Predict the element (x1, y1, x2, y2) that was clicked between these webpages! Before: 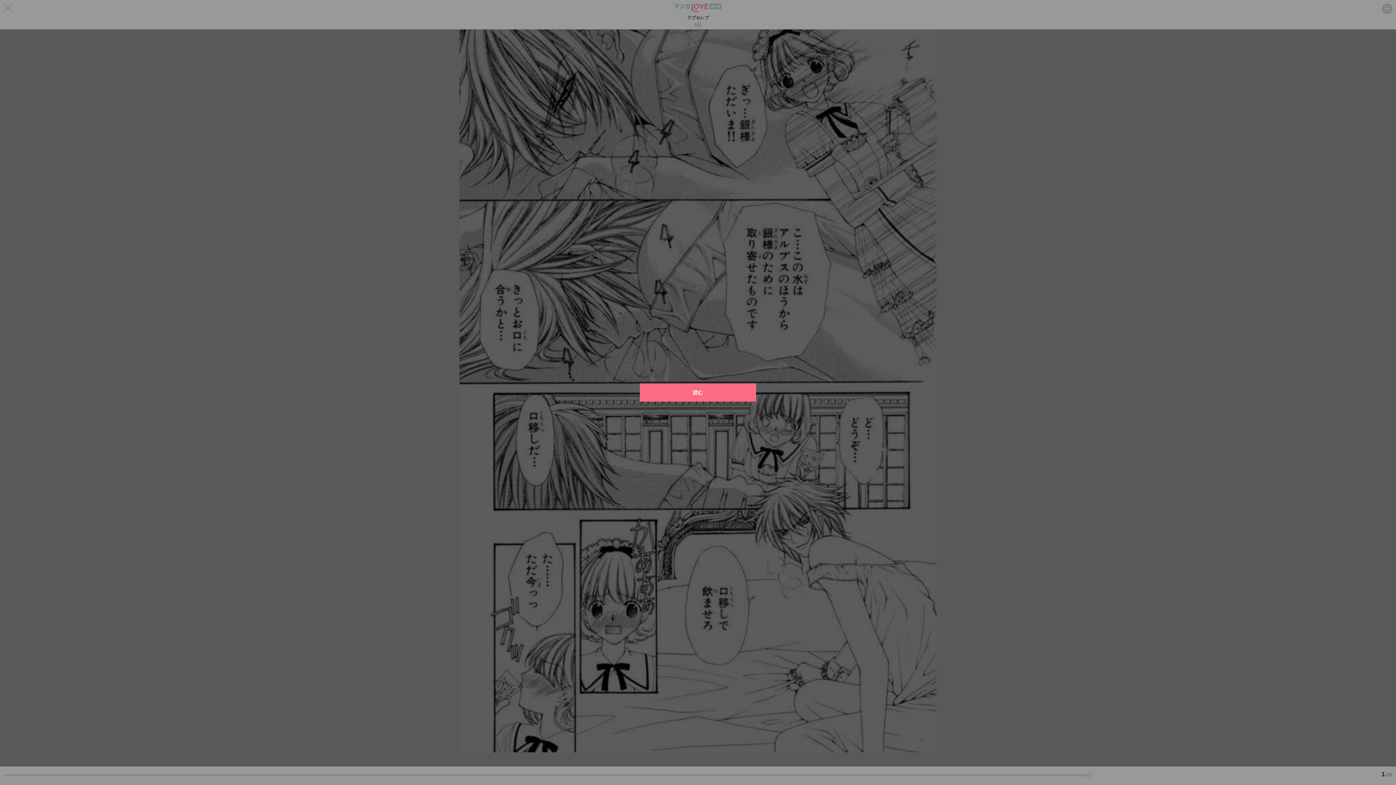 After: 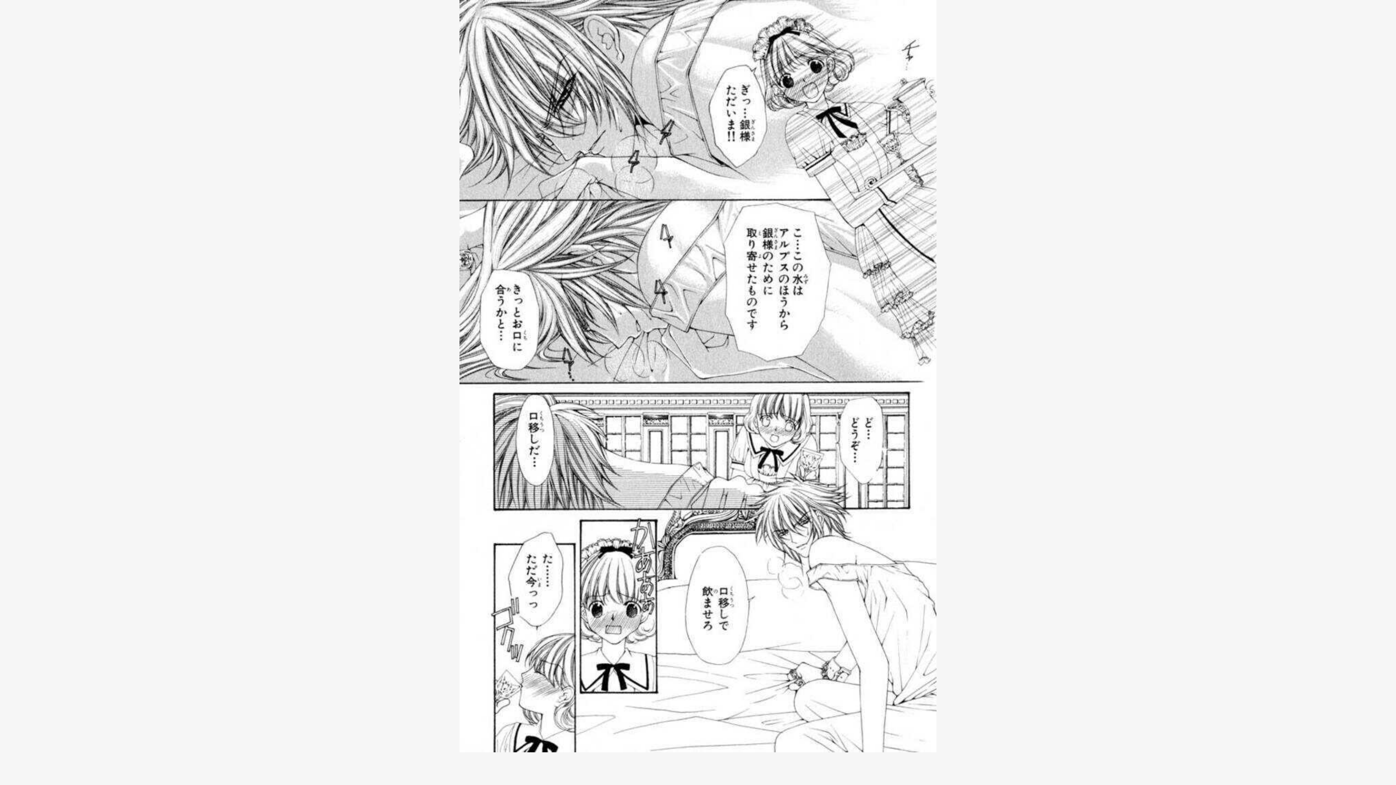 Action: bbox: (640, 383, 756, 401) label: 読む